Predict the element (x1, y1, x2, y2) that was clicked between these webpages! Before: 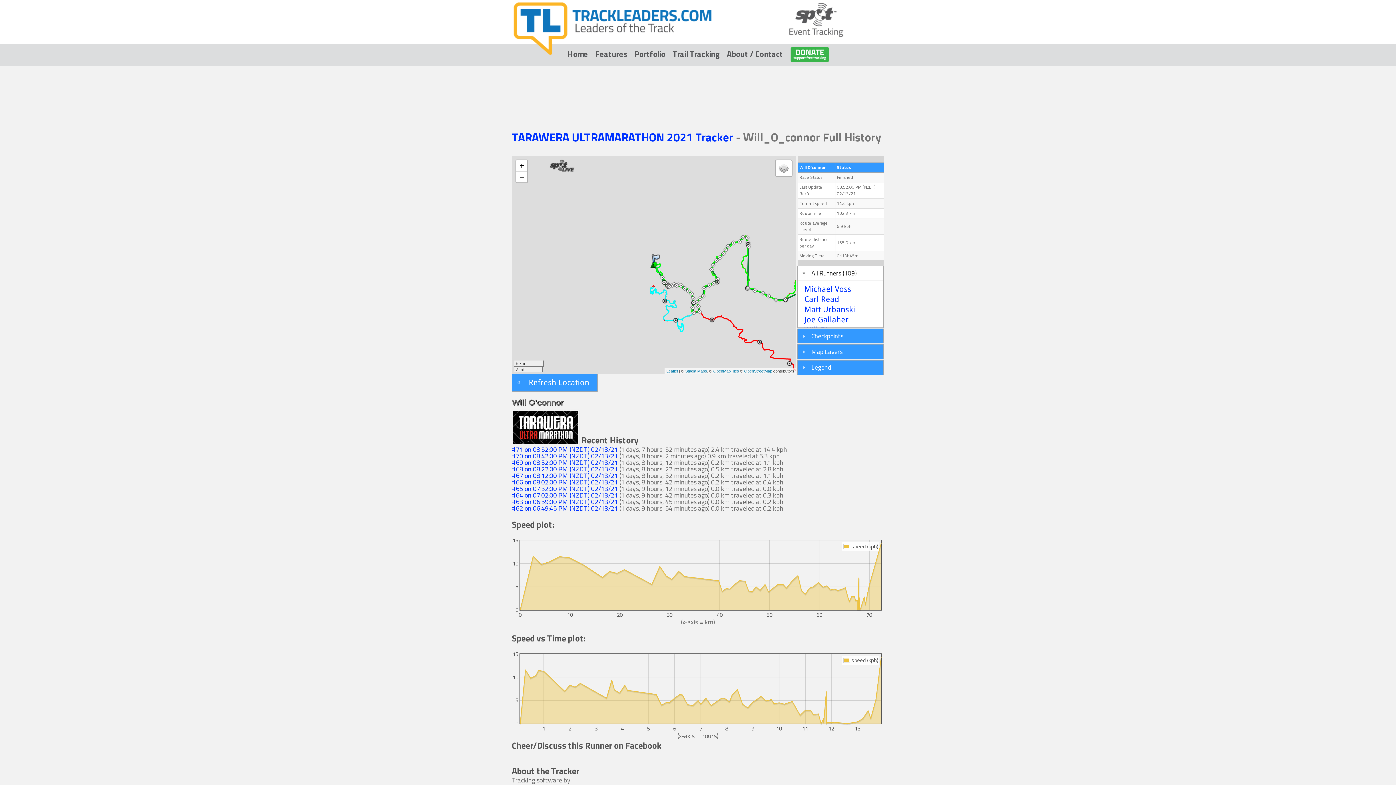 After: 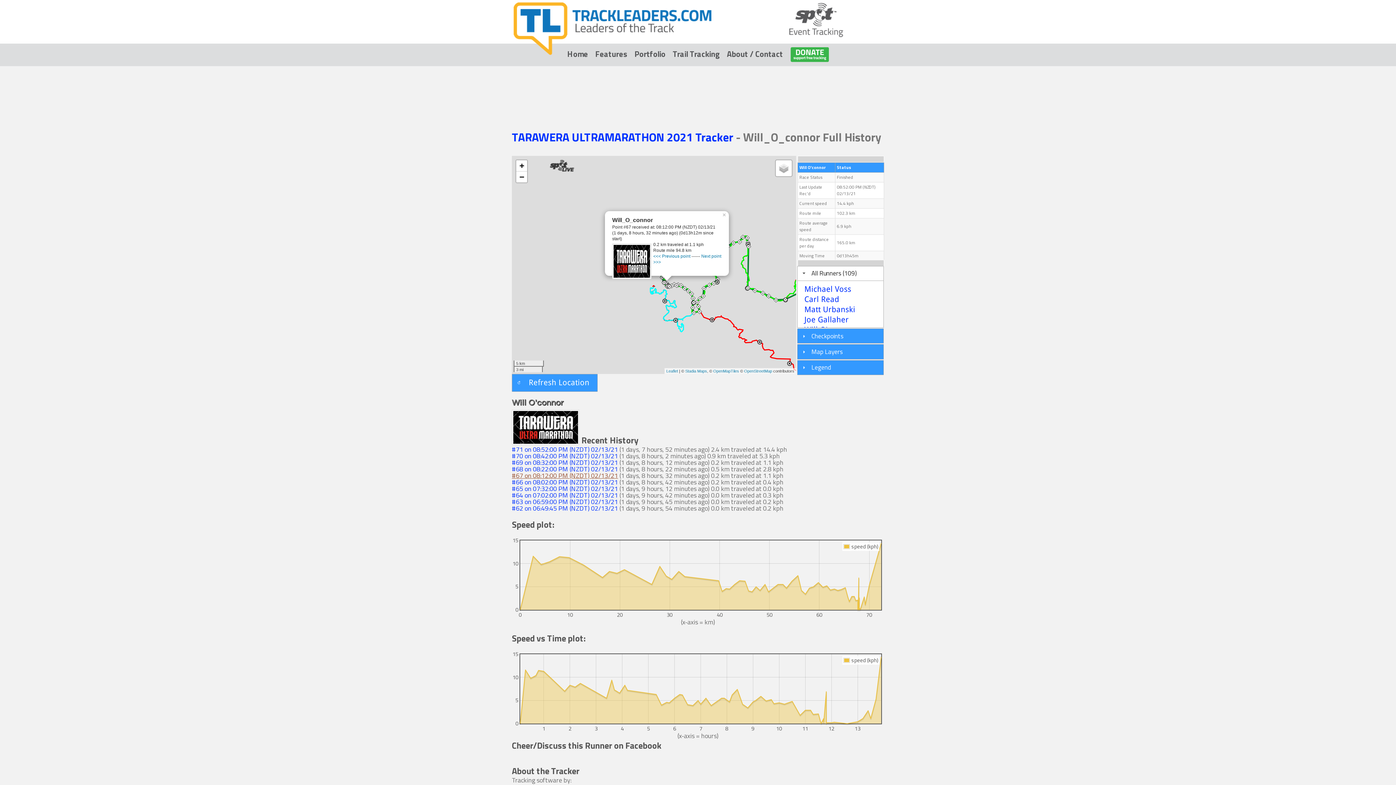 Action: bbox: (512, 470, 618, 480) label: #67 on 08:12:00 PM (NZDT) 02/13/21